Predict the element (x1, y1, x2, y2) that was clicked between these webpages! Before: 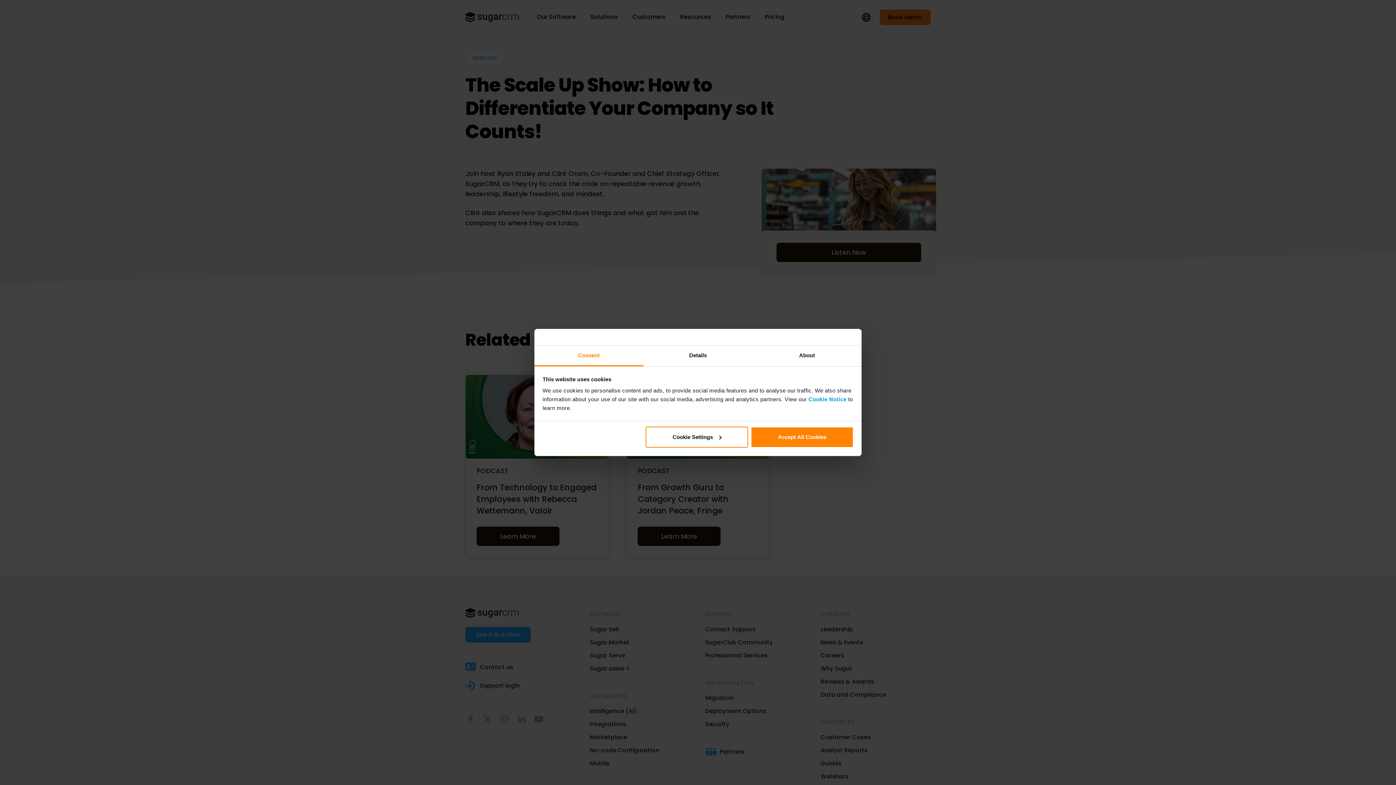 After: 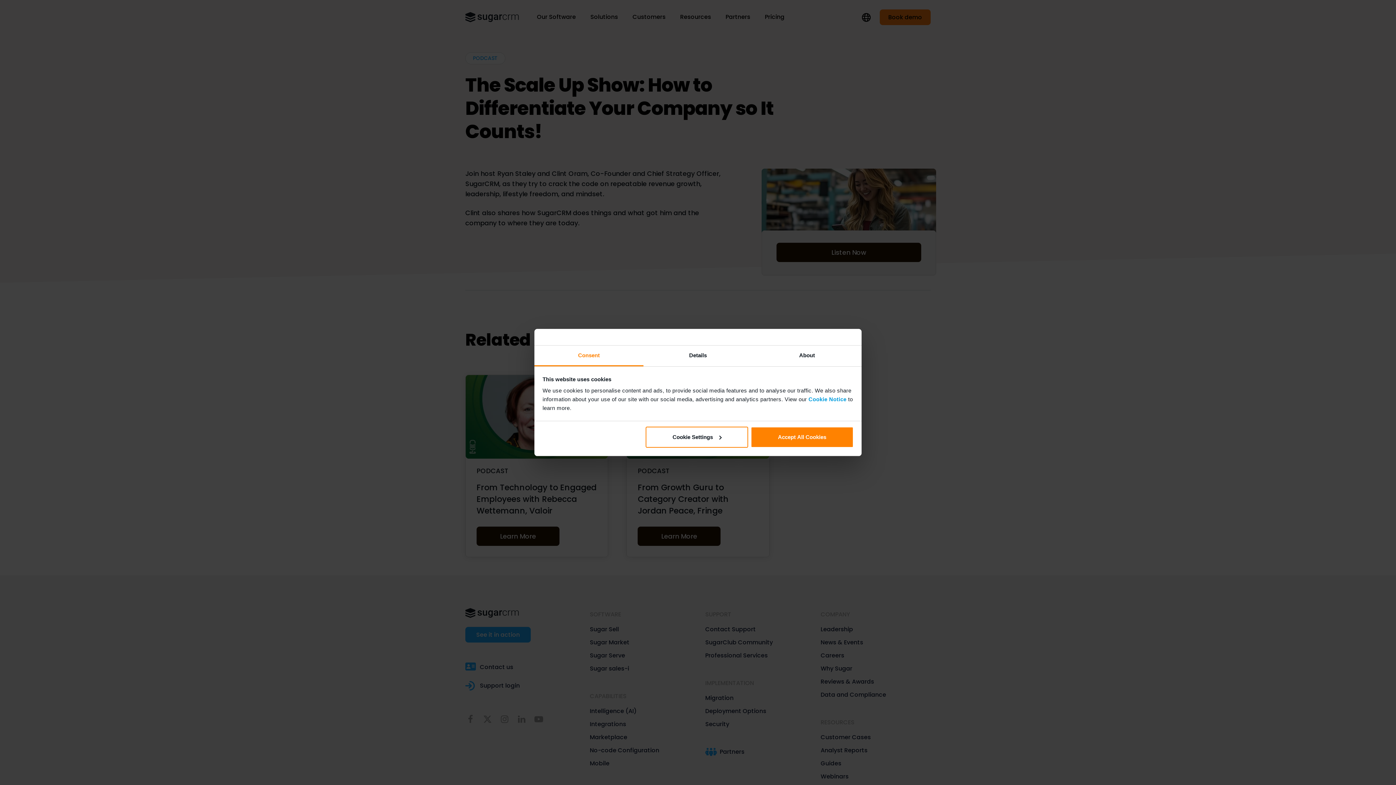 Action: bbox: (534, 345, 643, 366) label: Consent